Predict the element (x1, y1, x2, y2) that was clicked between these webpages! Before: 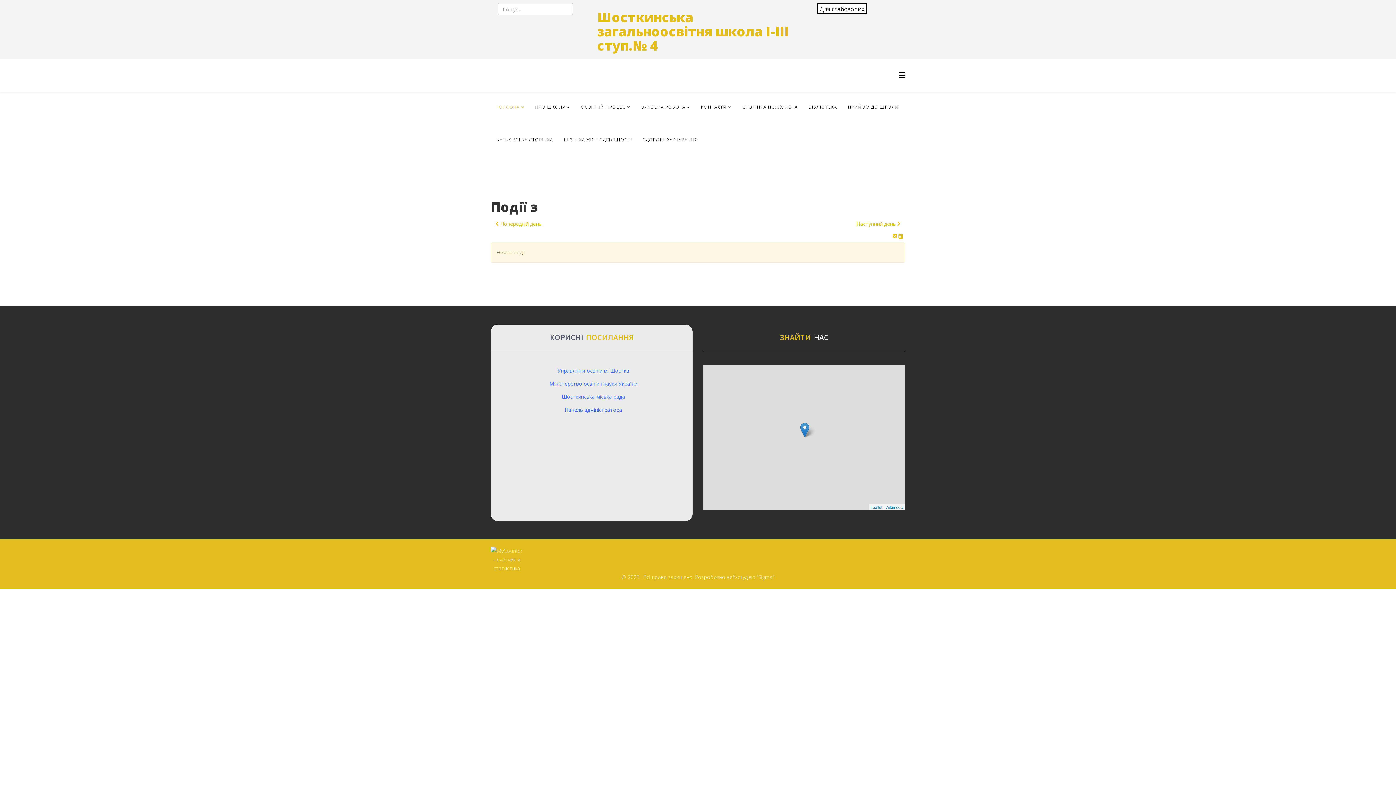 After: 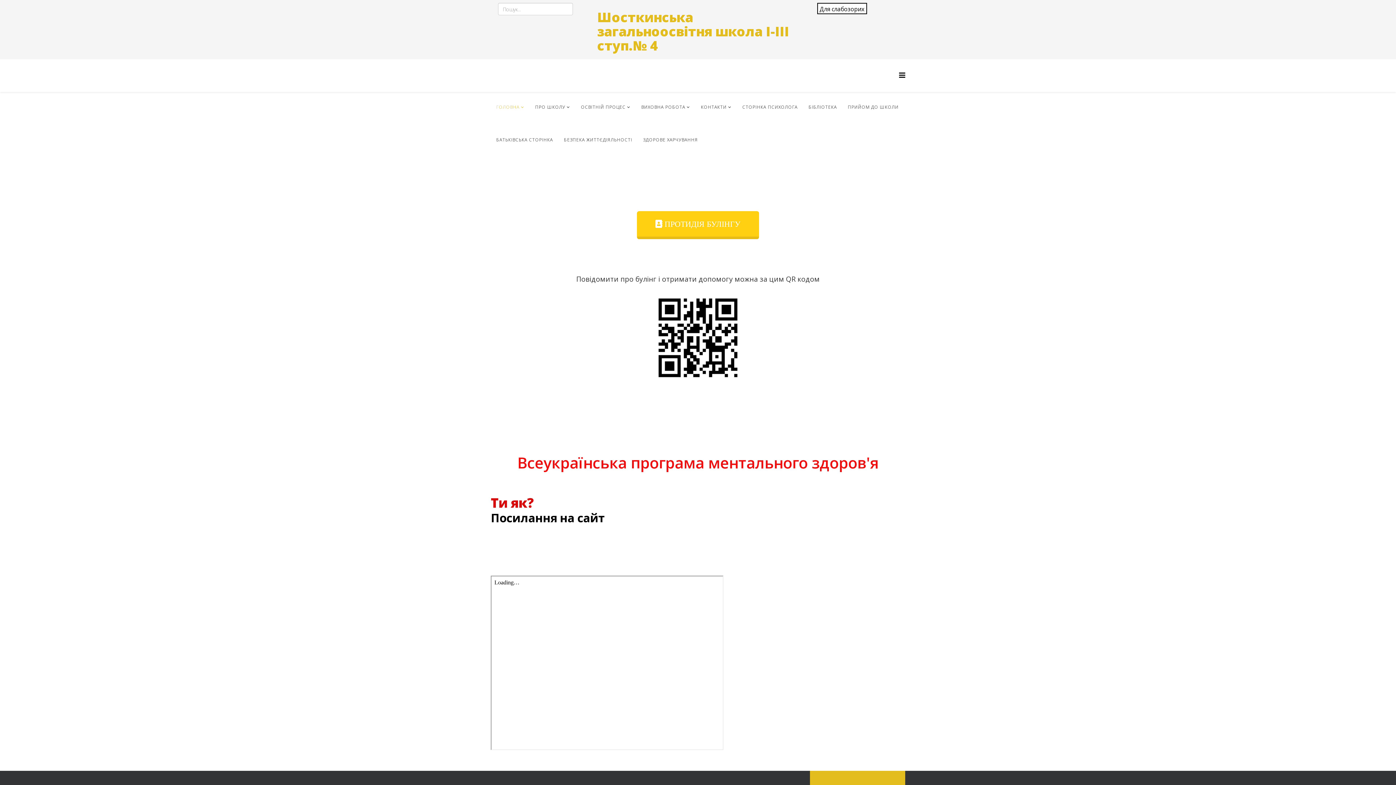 Action: bbox: (490, 90, 529, 123) label: ГОЛОВНА